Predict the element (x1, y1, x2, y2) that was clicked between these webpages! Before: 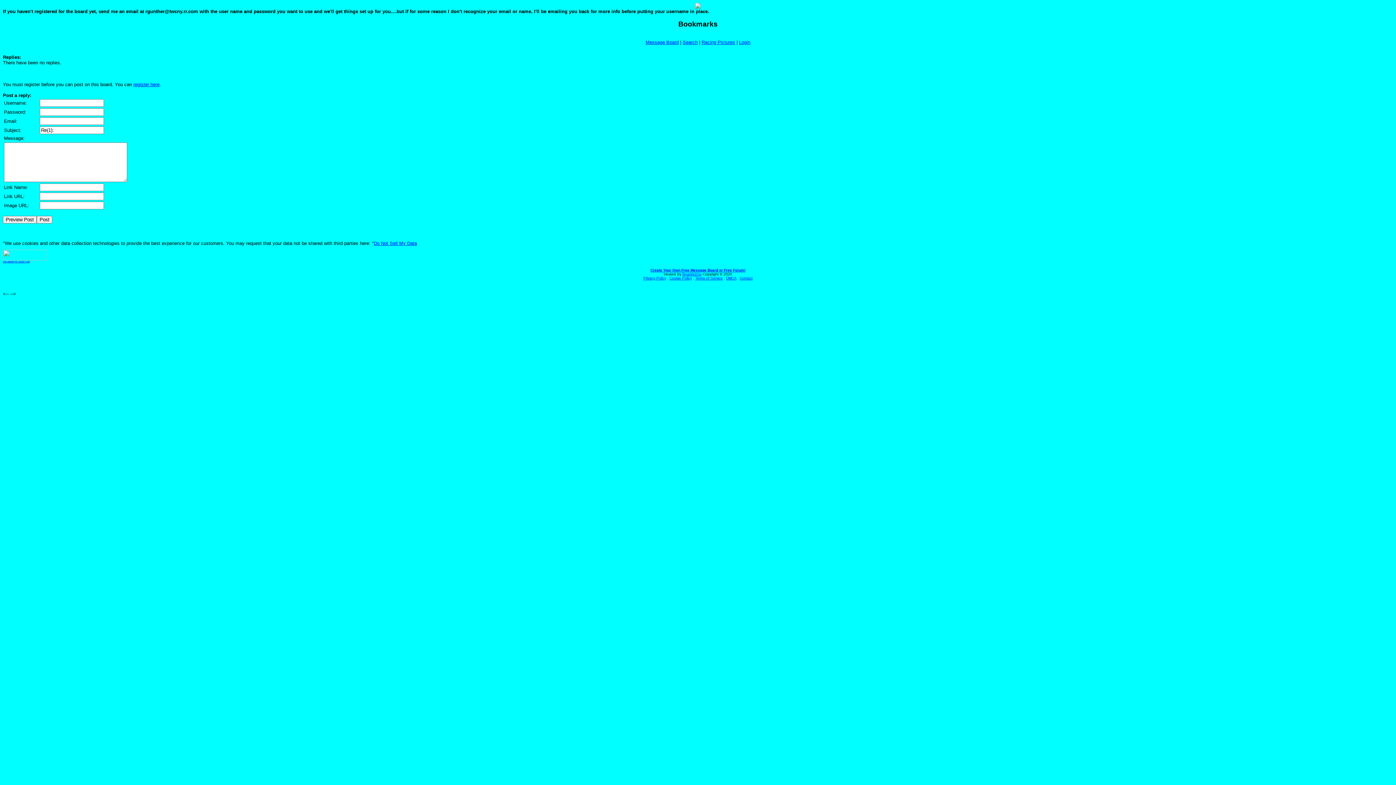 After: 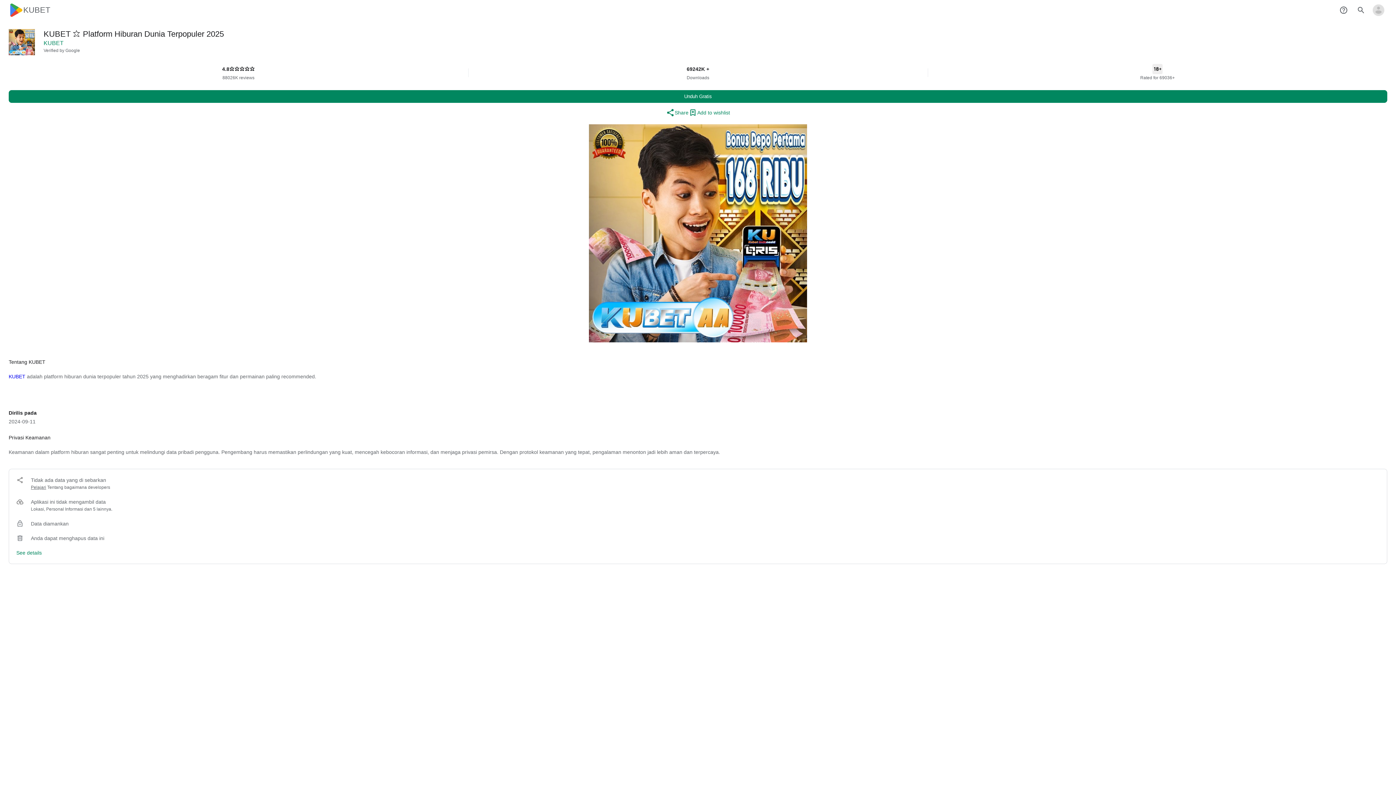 Action: bbox: (2, 260, 29, 263) label: free website hit counter code